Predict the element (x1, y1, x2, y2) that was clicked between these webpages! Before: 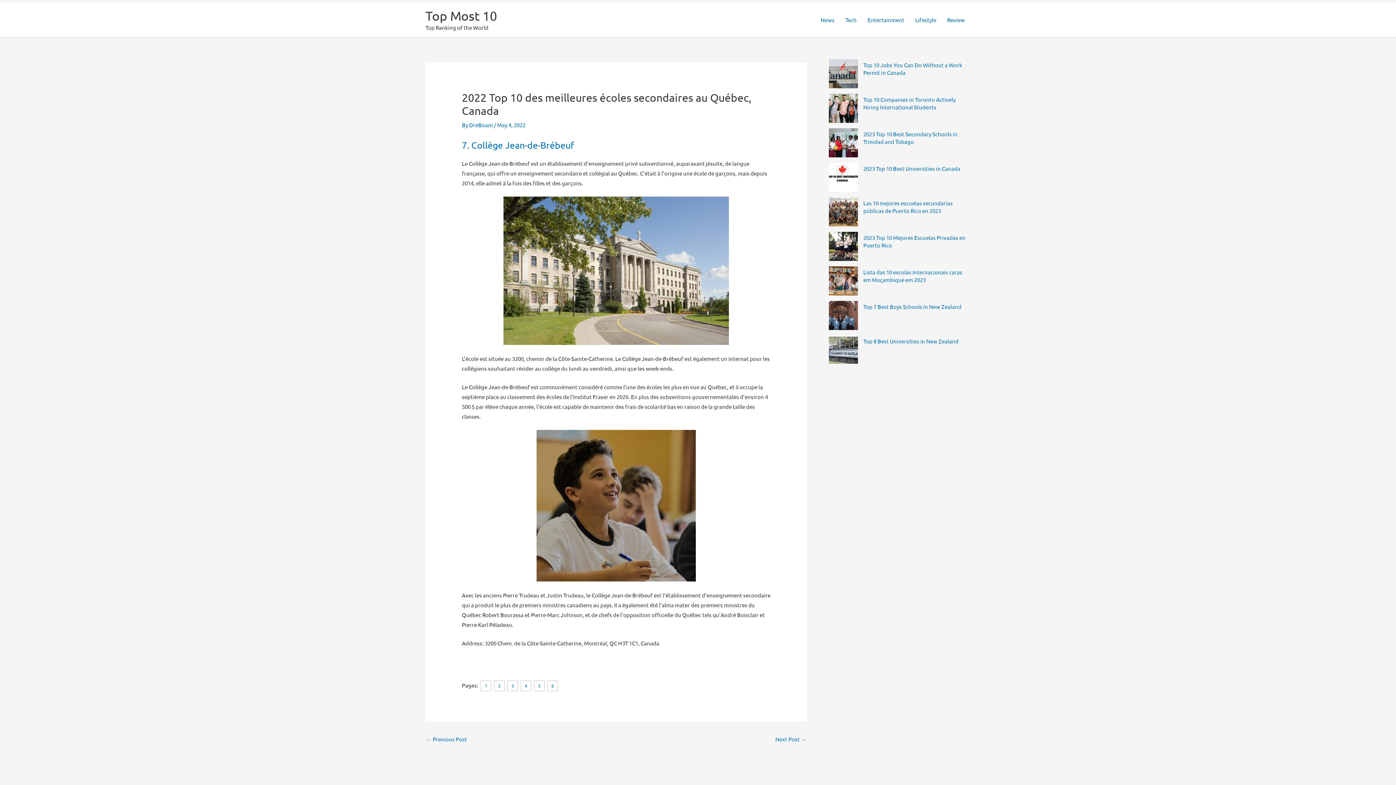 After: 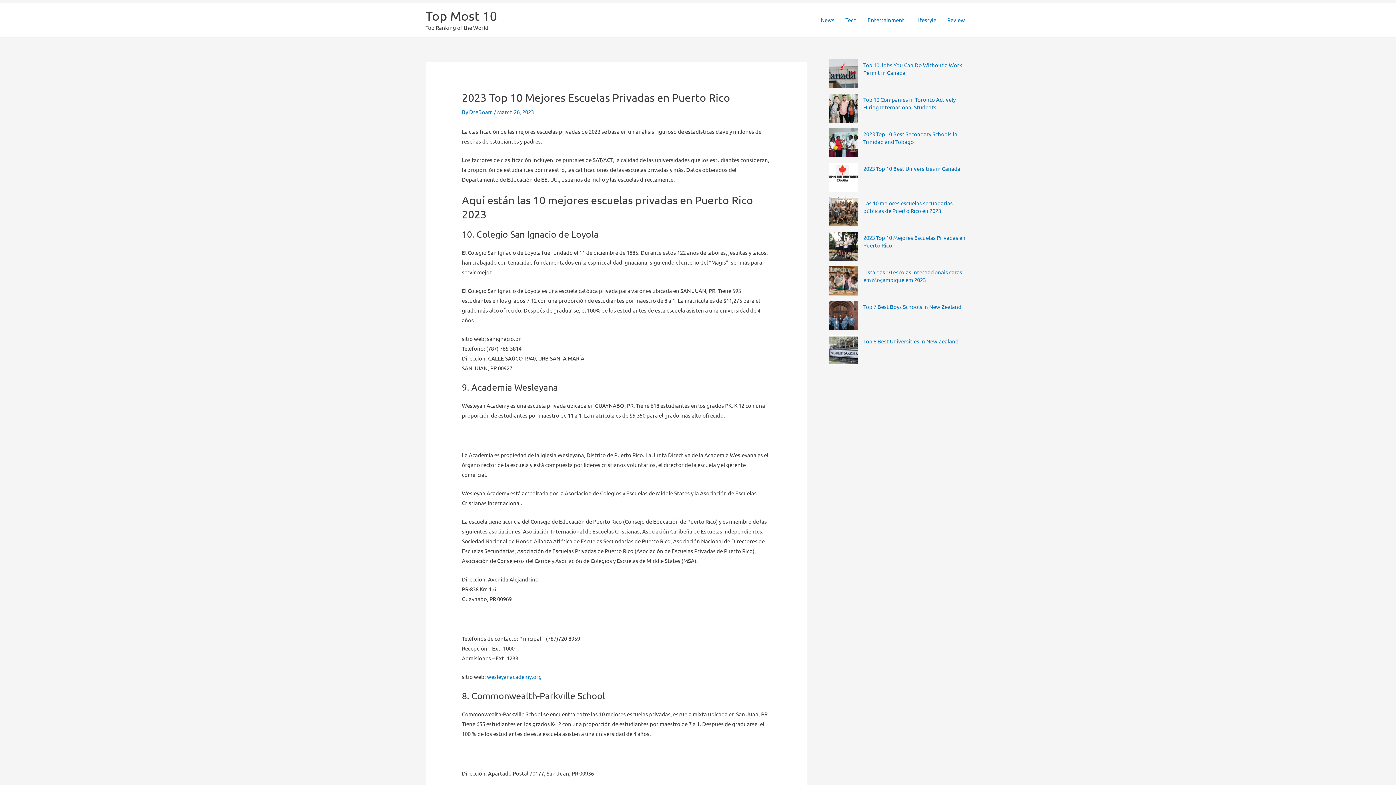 Action: bbox: (829, 232, 858, 261)